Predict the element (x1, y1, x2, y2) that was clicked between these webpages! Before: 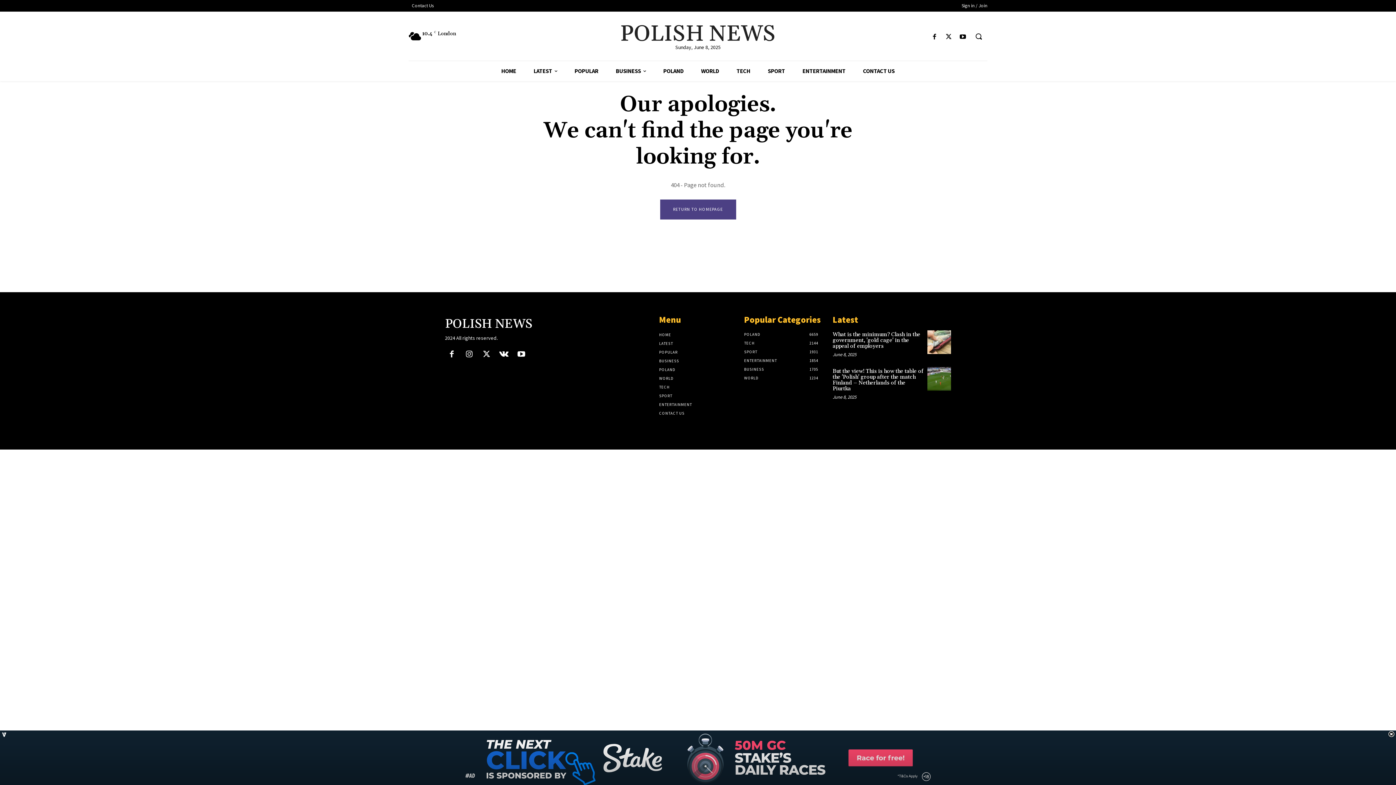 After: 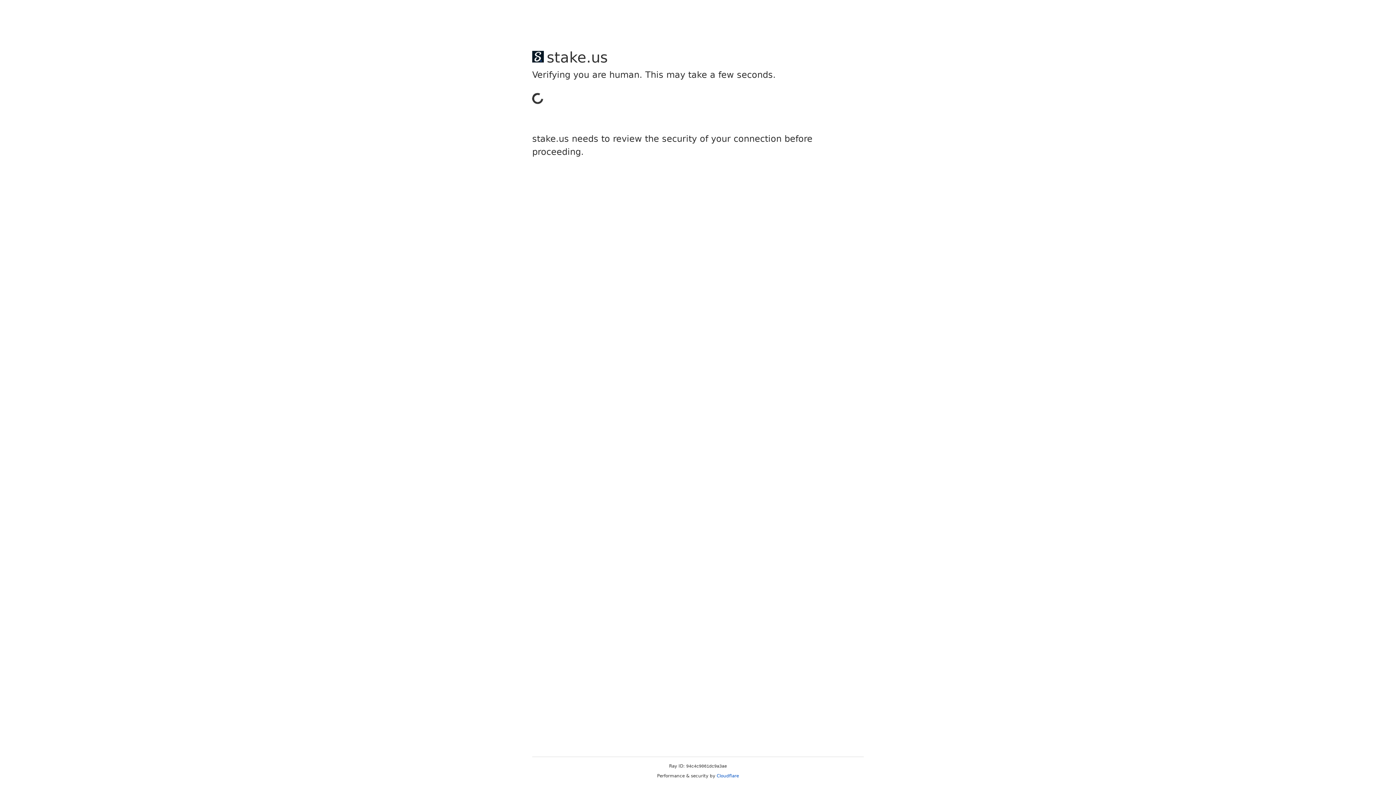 Action: bbox: (659, 348, 737, 356) label: POPULAR